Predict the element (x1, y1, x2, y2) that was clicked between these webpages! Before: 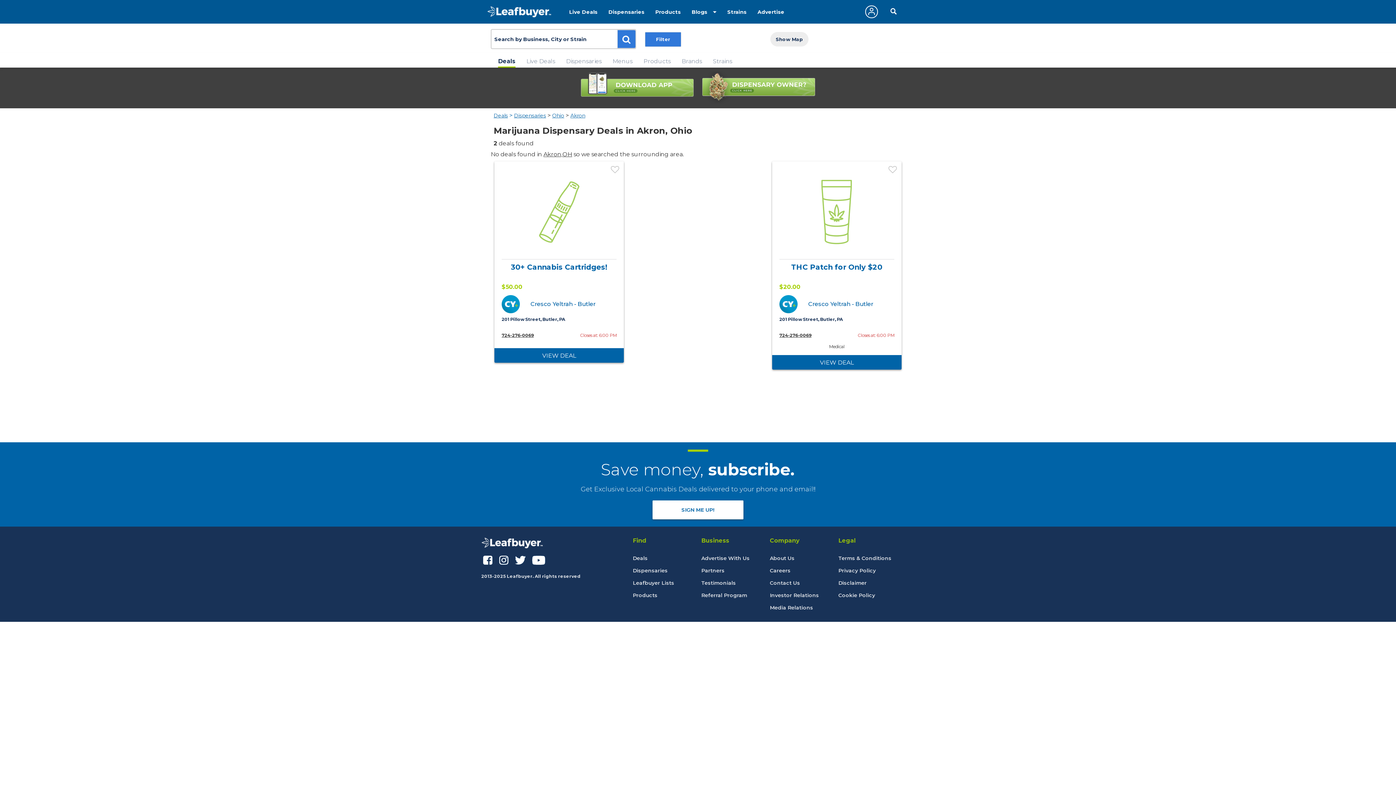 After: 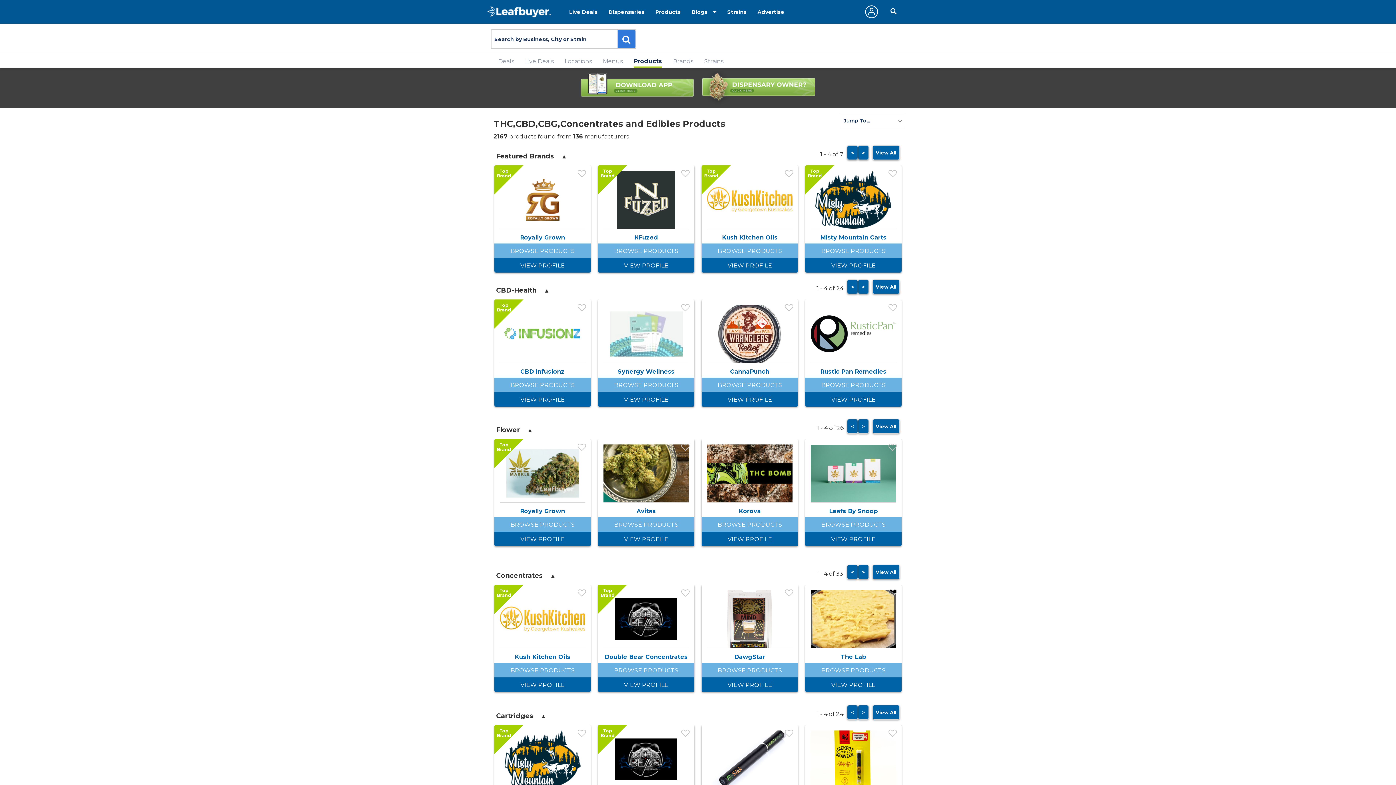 Action: bbox: (632, 592, 657, 598) label: Products